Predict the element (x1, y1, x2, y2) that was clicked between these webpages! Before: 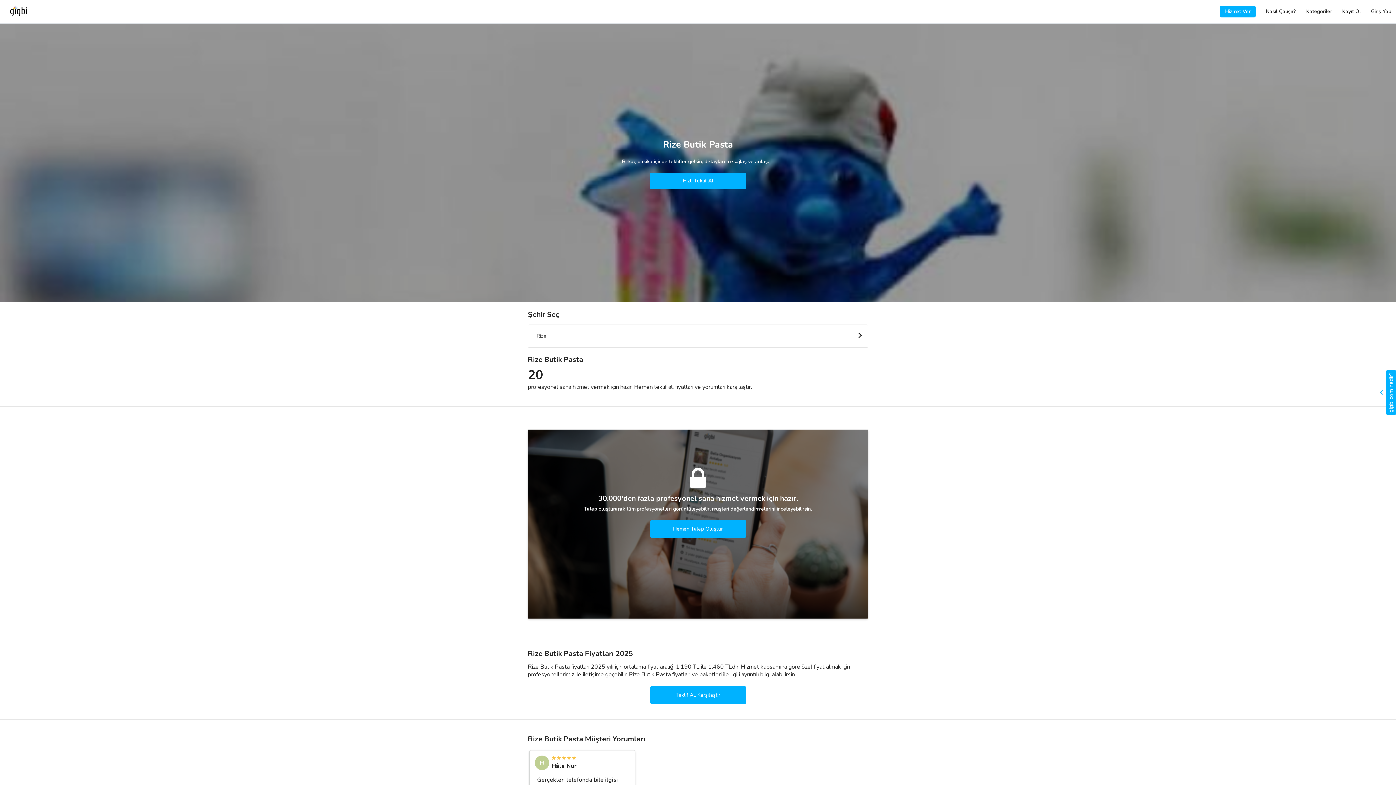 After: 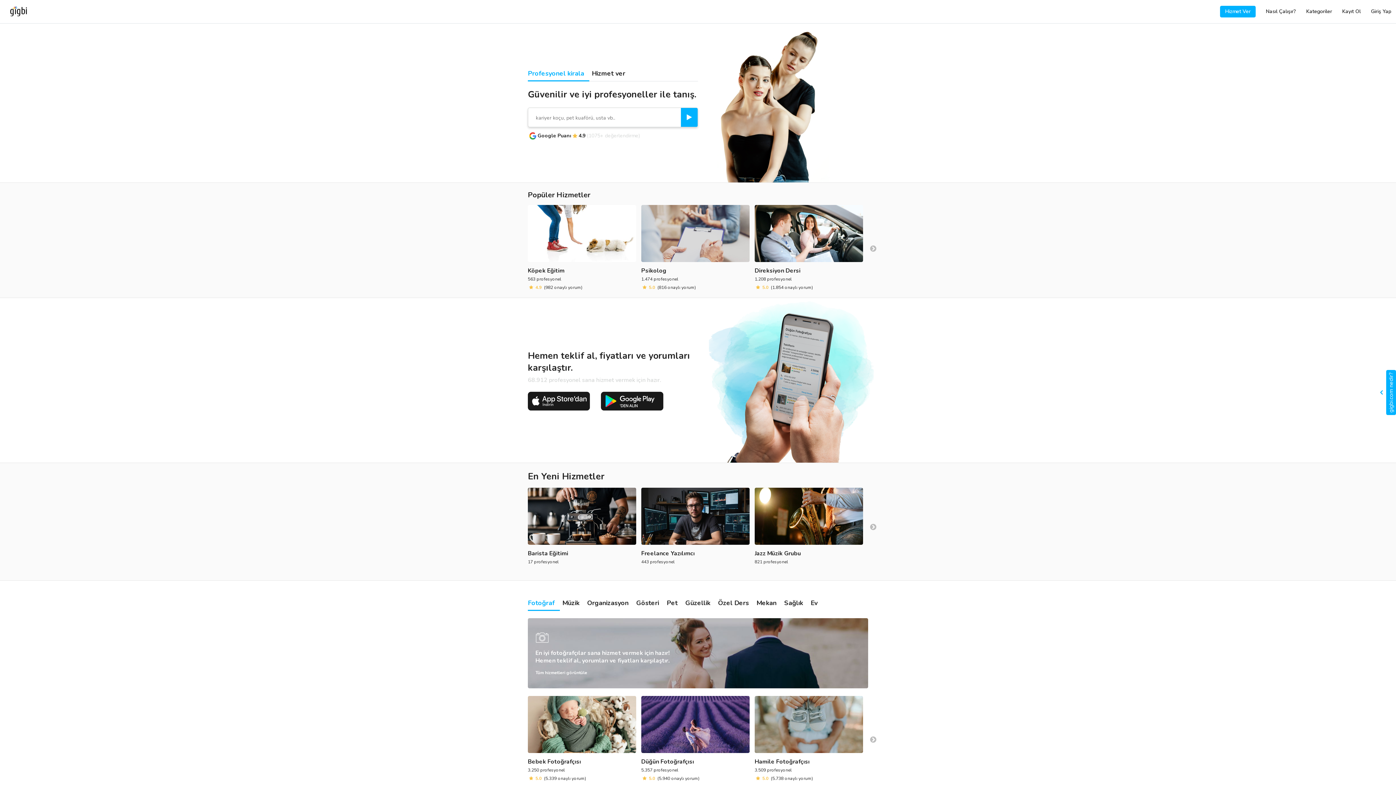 Action: bbox: (0, 0, 30, 23)